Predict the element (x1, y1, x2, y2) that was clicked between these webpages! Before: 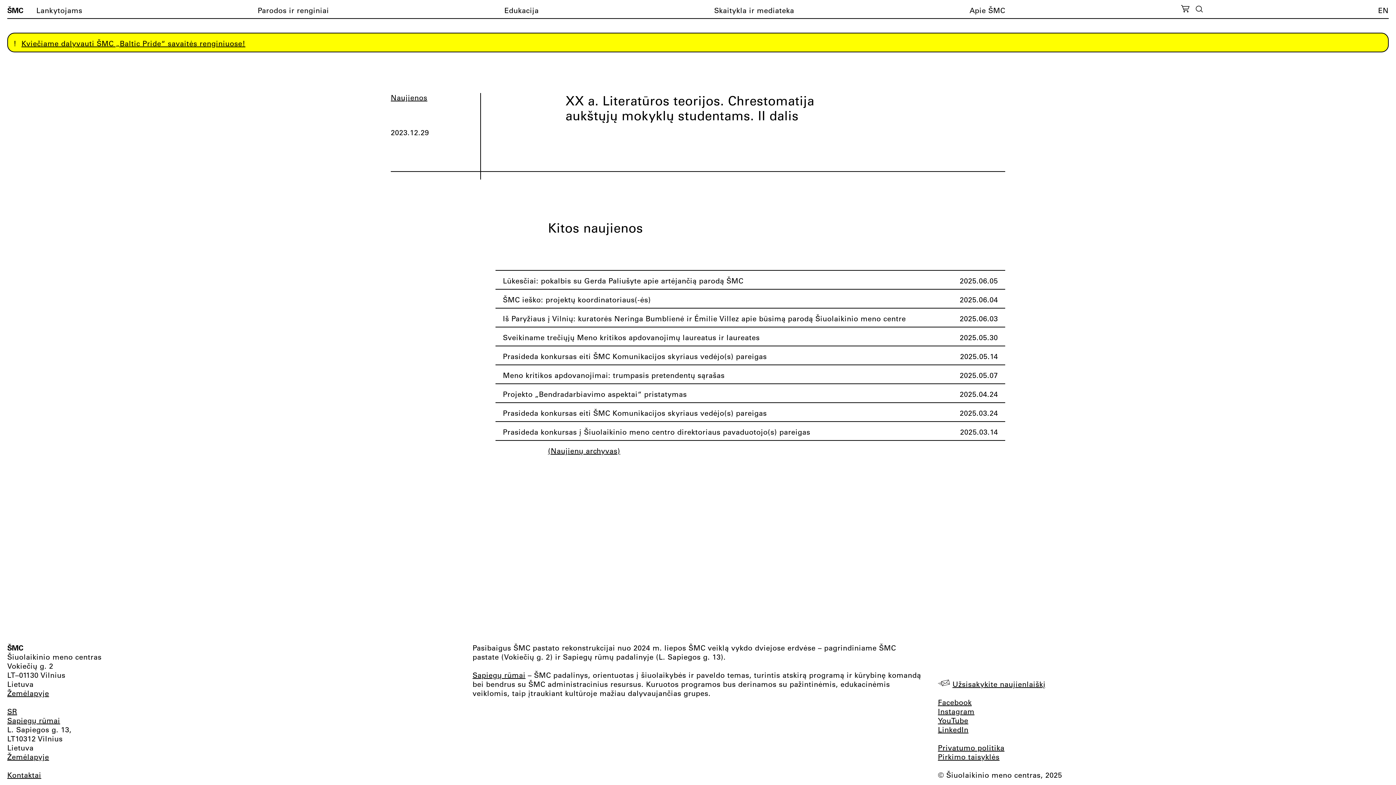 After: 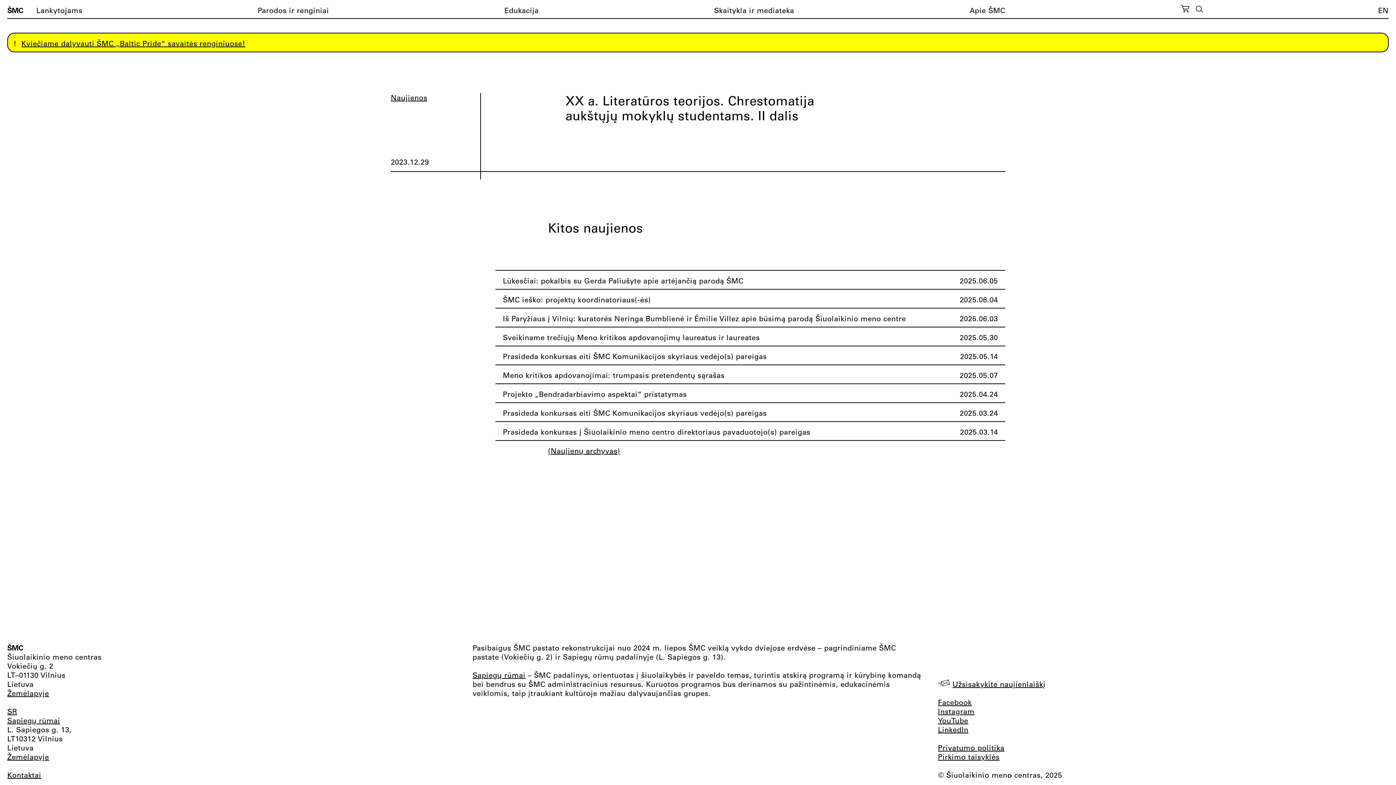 Action: label: Edukacija bbox: (504, 5, 538, 14)